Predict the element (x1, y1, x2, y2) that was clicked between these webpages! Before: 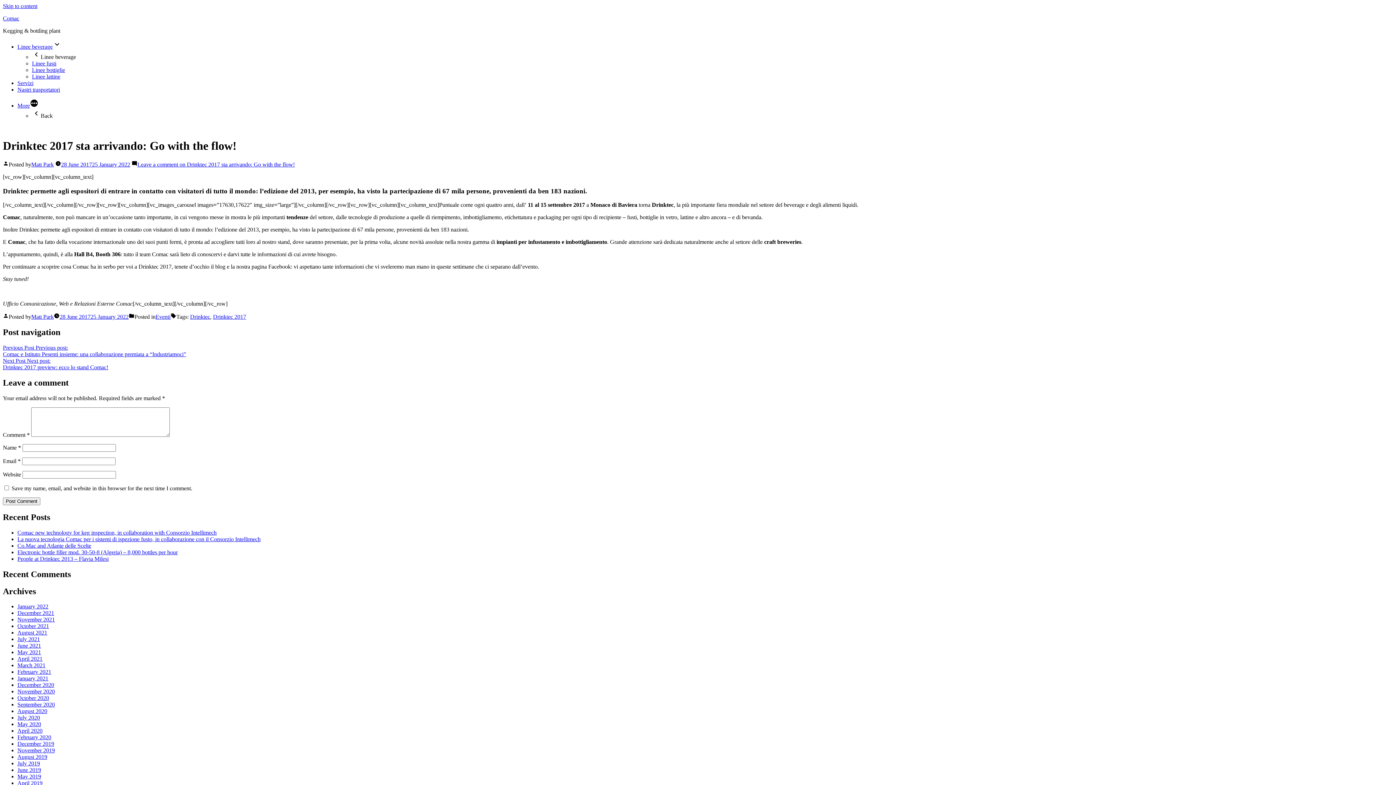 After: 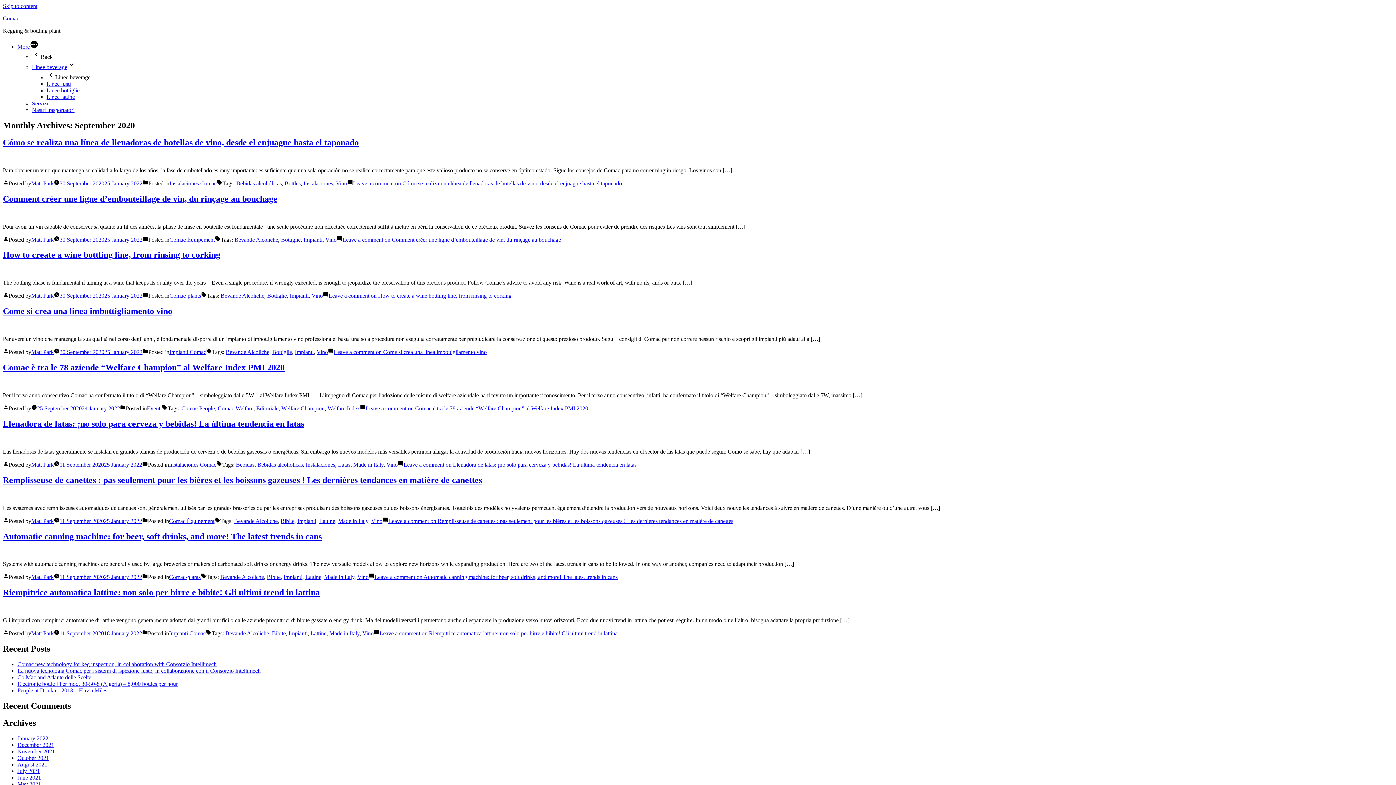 Action: label: September 2020 bbox: (17, 701, 54, 708)